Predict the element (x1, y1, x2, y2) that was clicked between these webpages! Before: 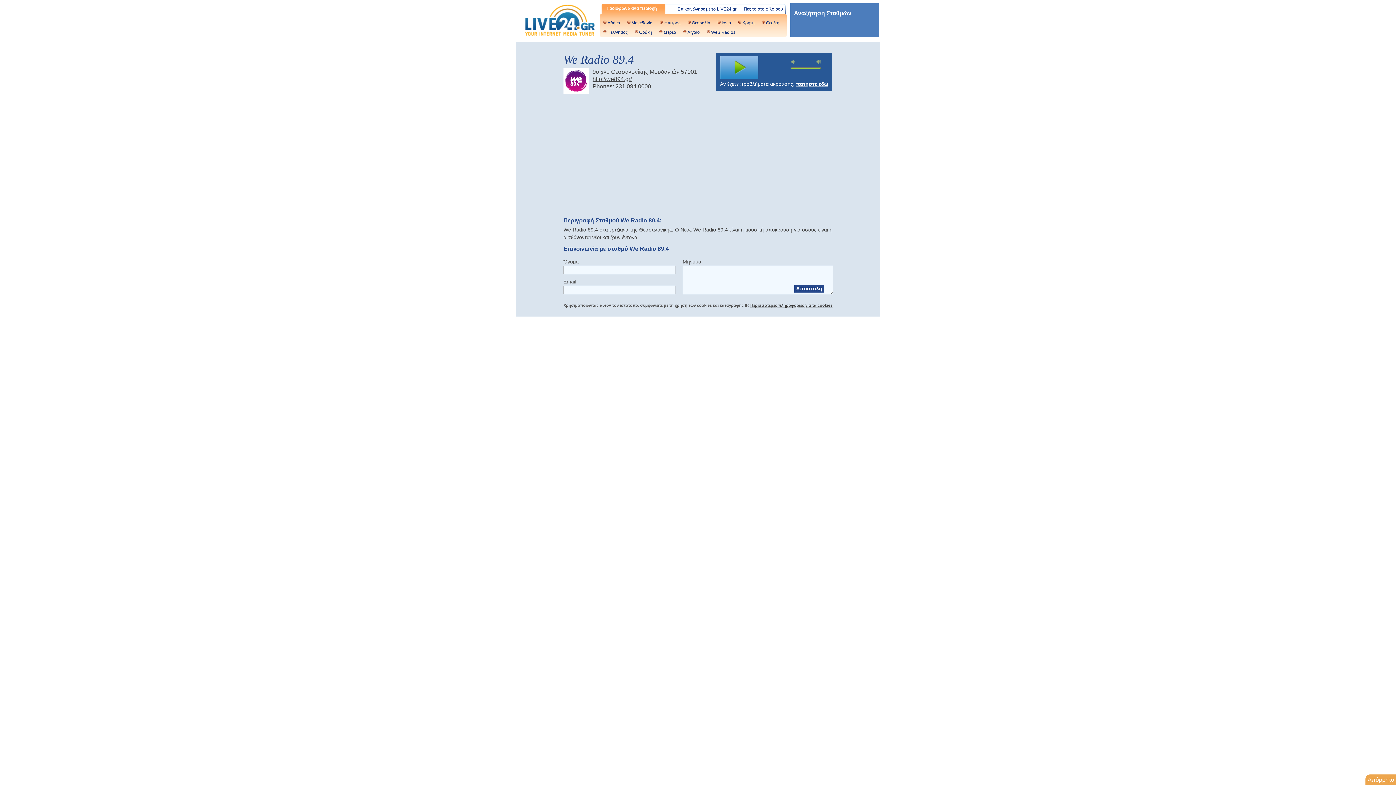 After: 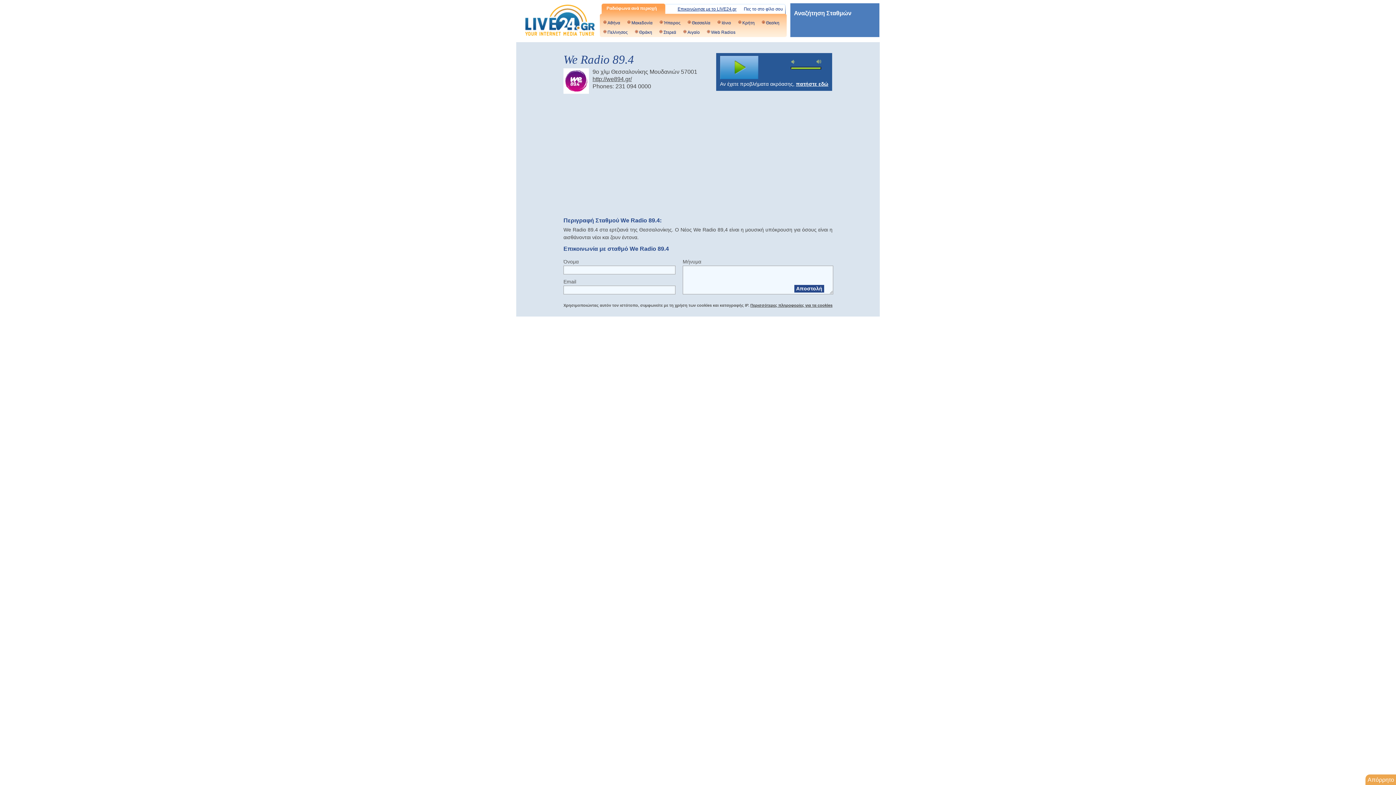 Action: bbox: (677, 5, 736, 13) label: Επικοινώνησε με το LIVE24.gr